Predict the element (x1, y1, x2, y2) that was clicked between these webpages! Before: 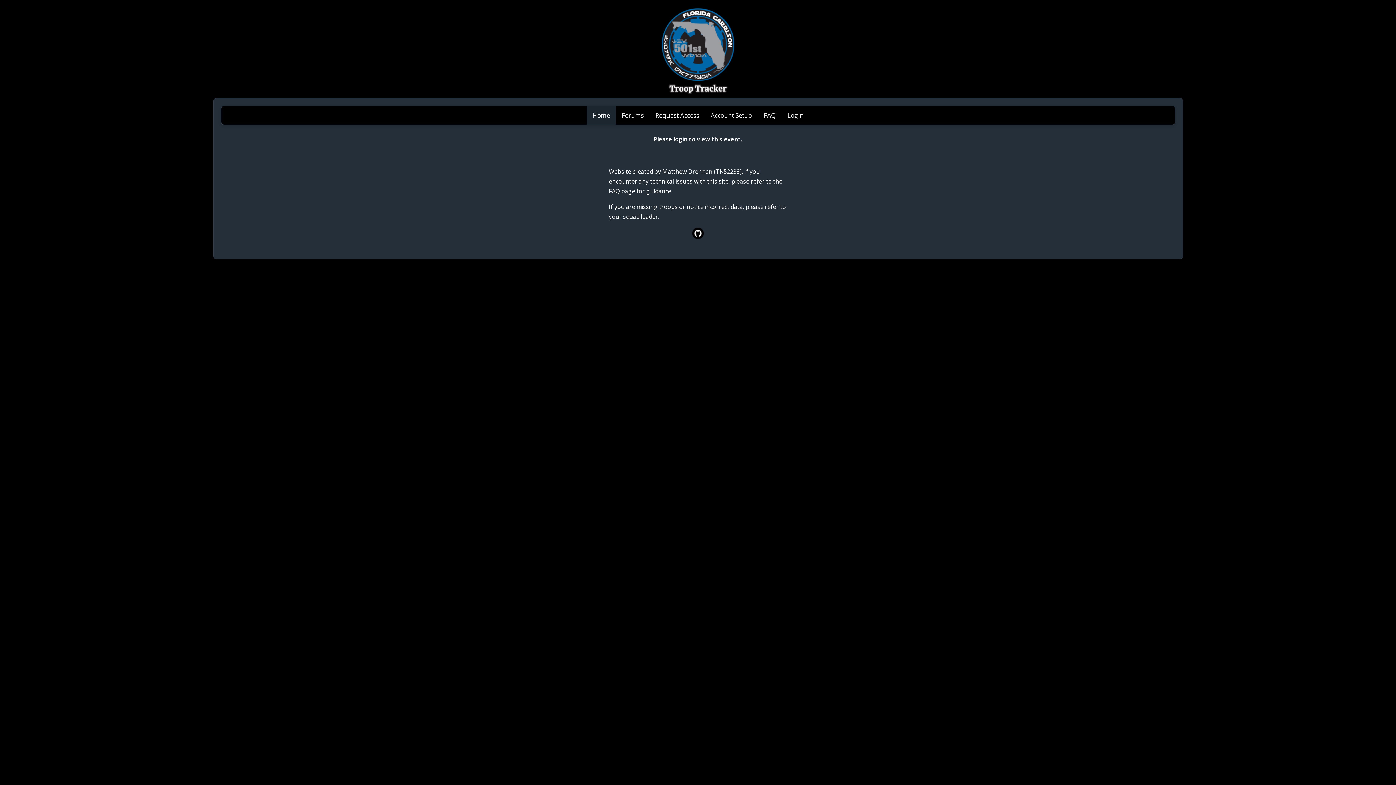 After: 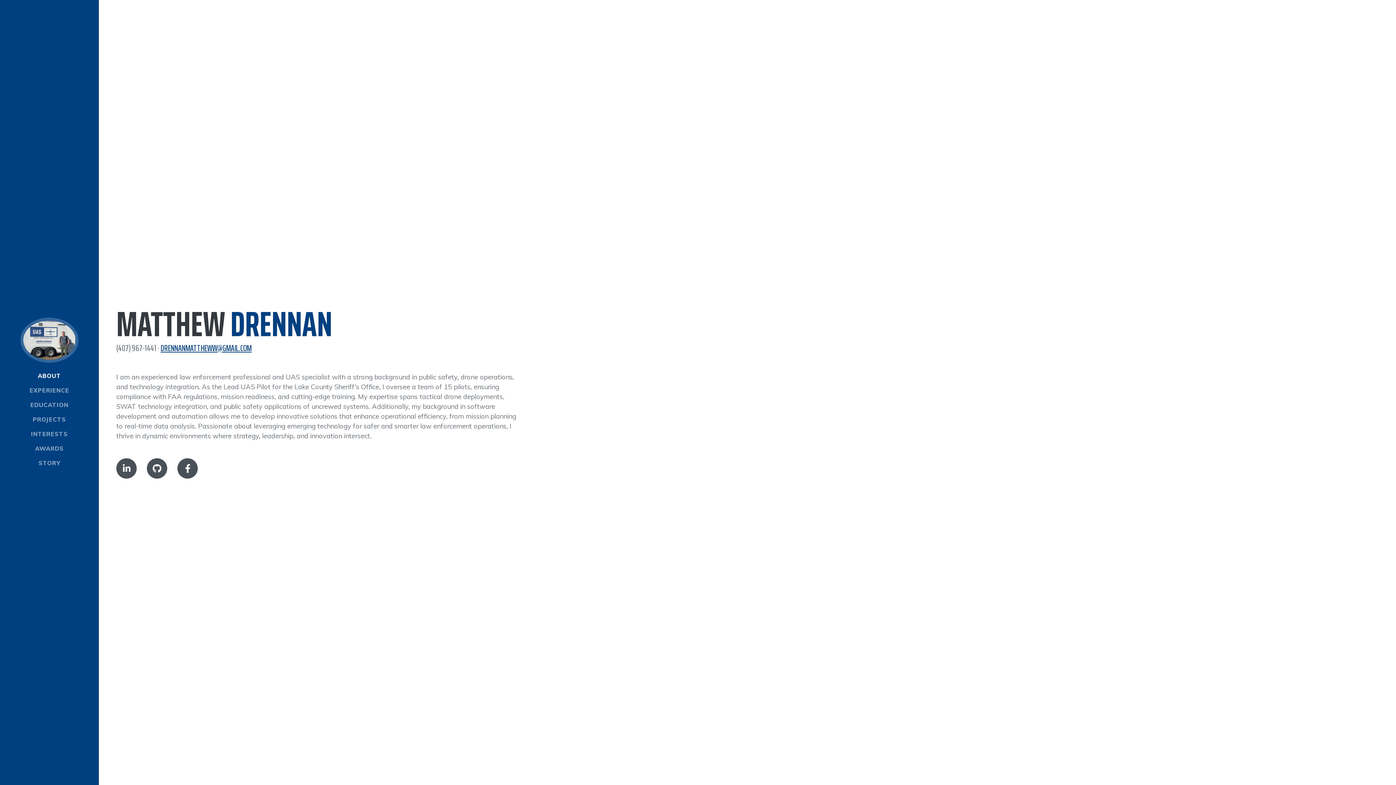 Action: bbox: (662, 167, 741, 175) label: Matthew Drennan (TK52233)